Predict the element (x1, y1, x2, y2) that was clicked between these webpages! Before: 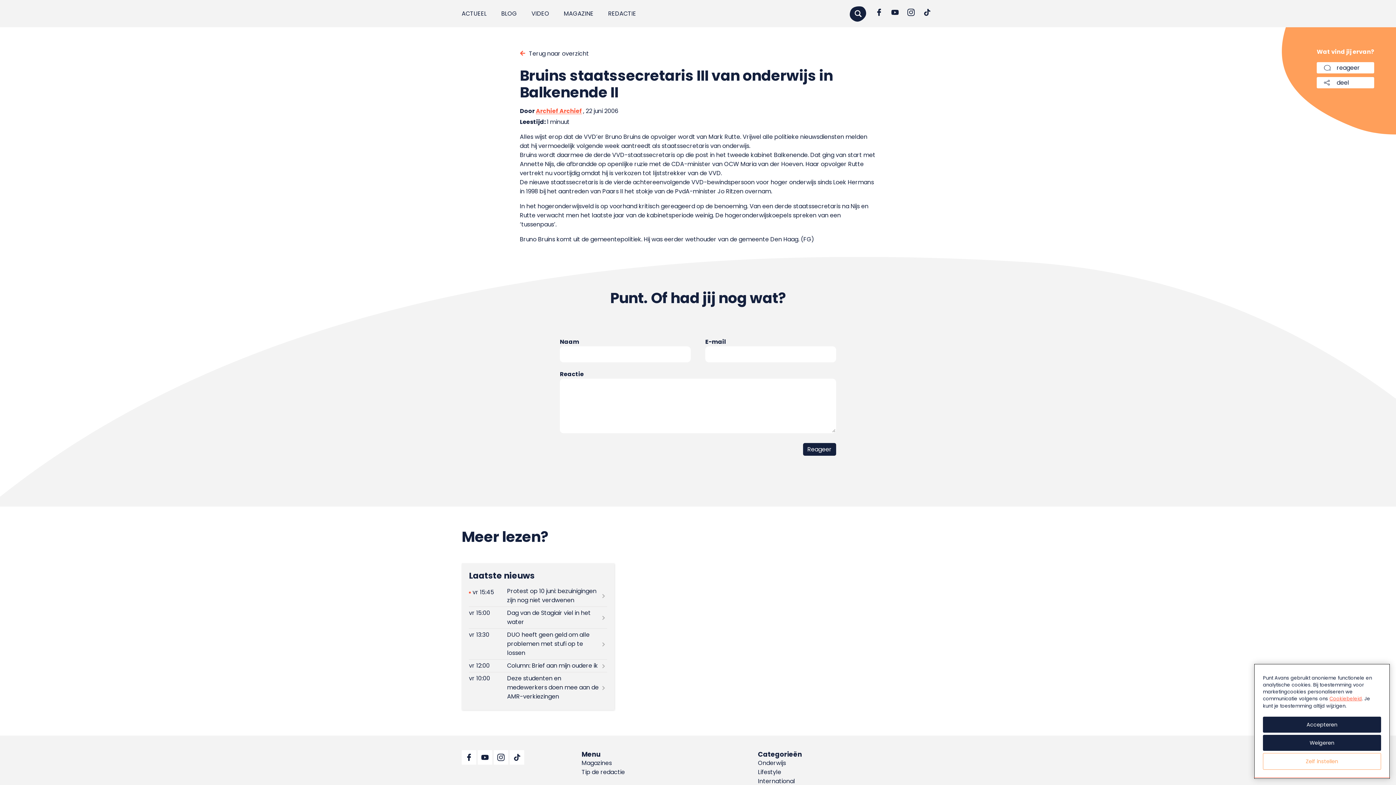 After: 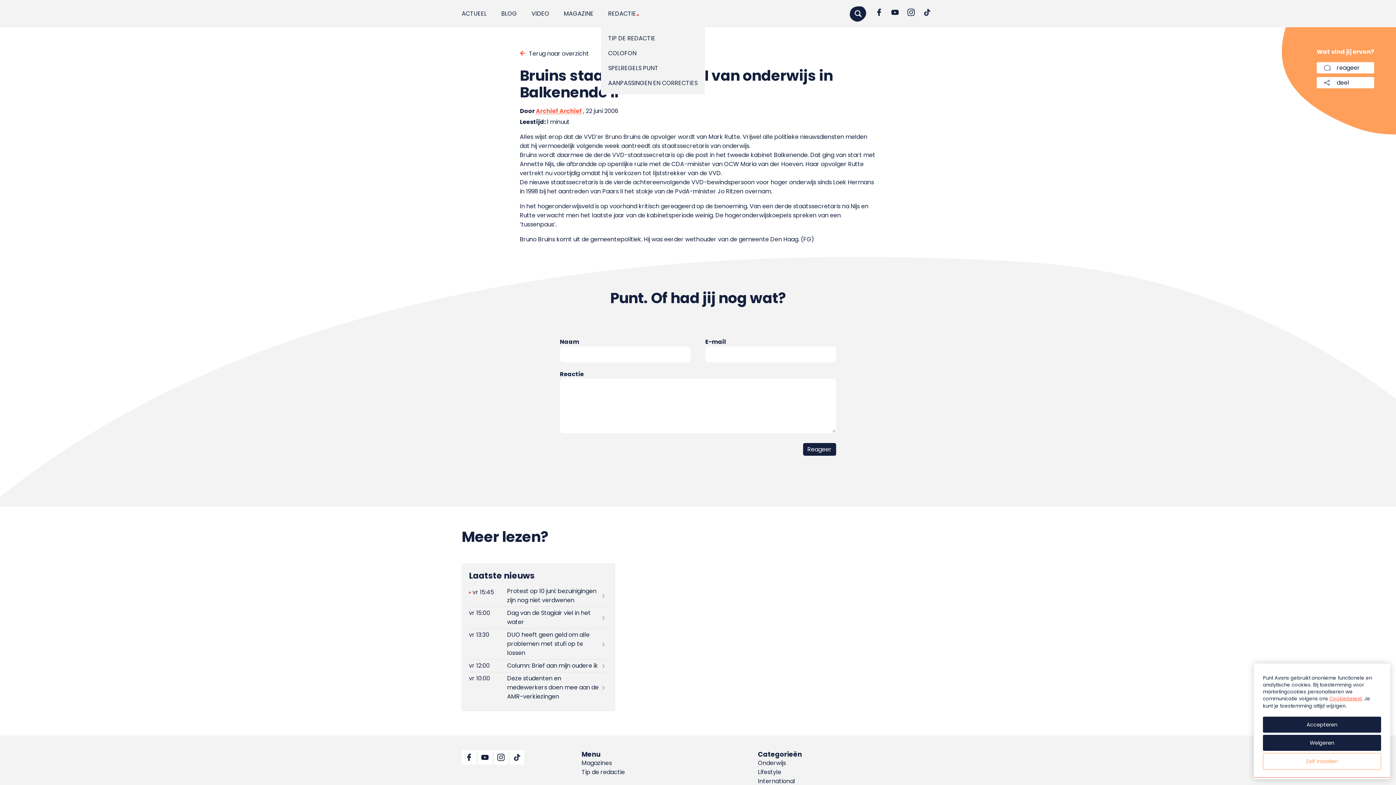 Action: bbox: (608, 9, 636, 18) label: REDACTIE